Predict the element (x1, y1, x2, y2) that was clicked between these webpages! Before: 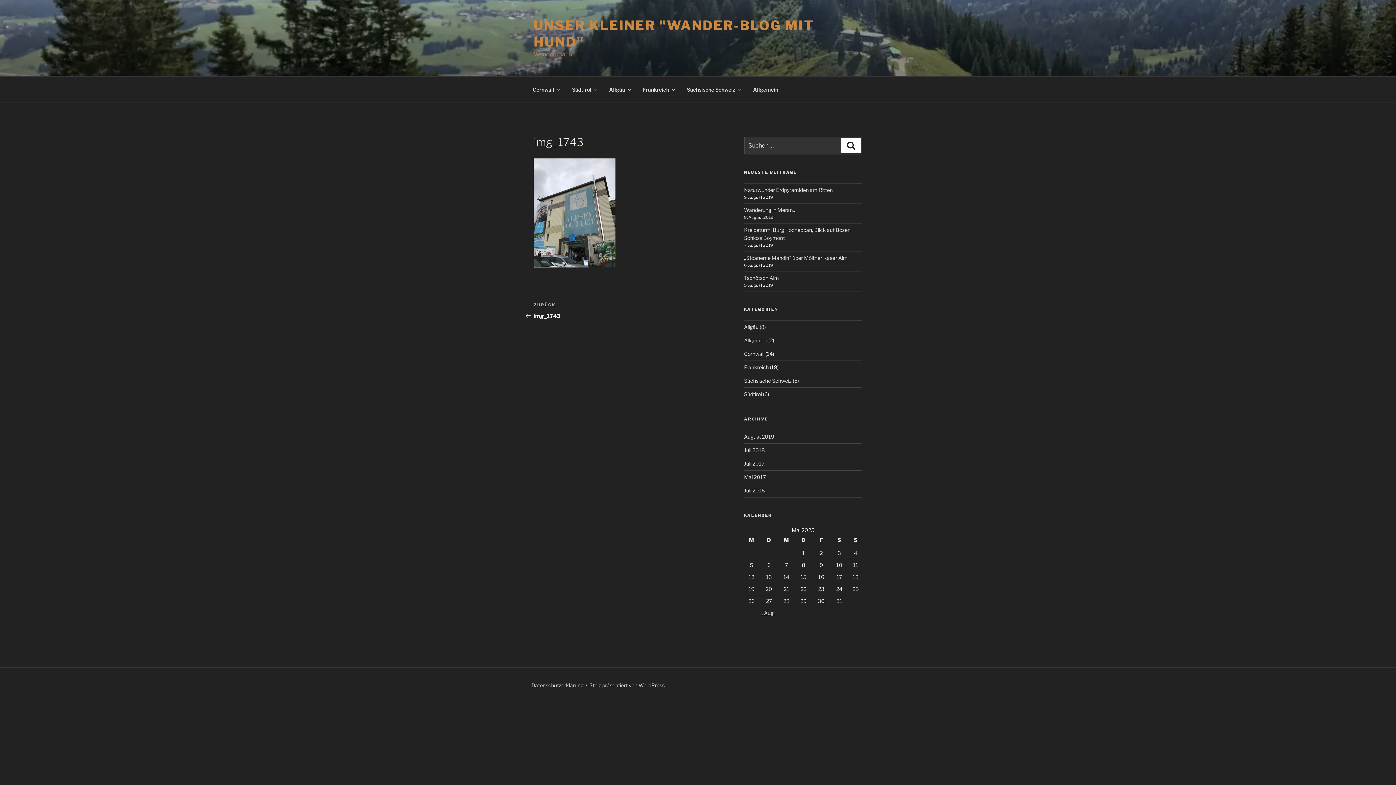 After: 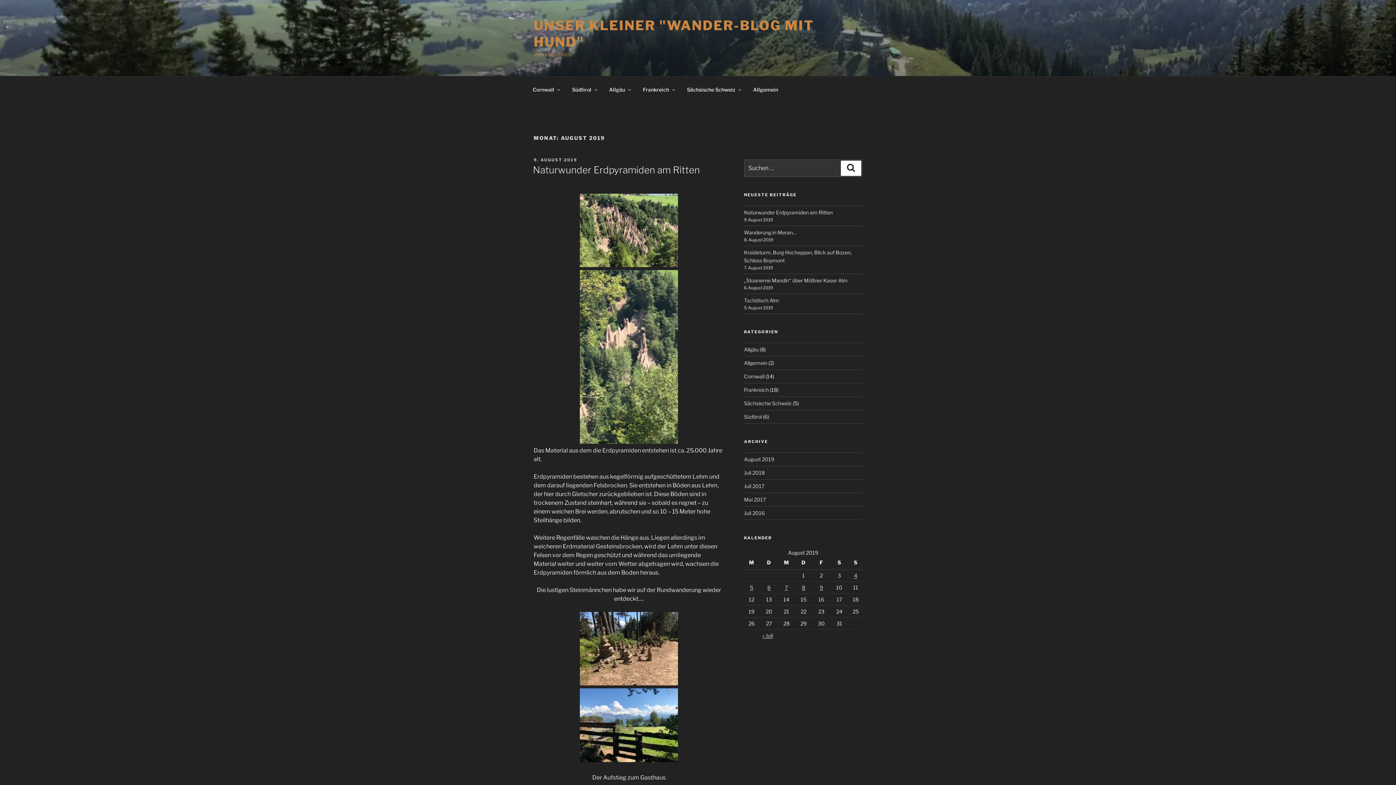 Action: bbox: (760, 610, 774, 616) label: « Aug.